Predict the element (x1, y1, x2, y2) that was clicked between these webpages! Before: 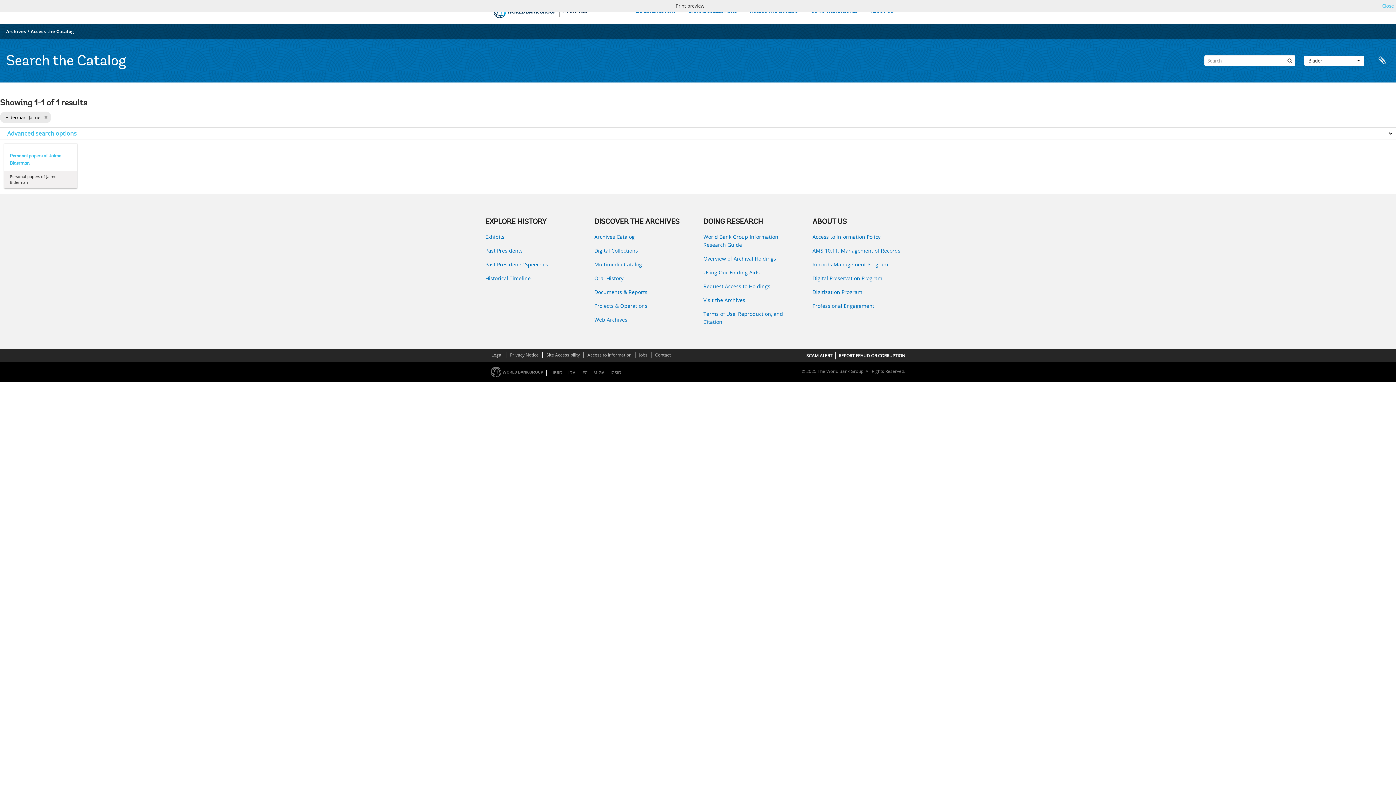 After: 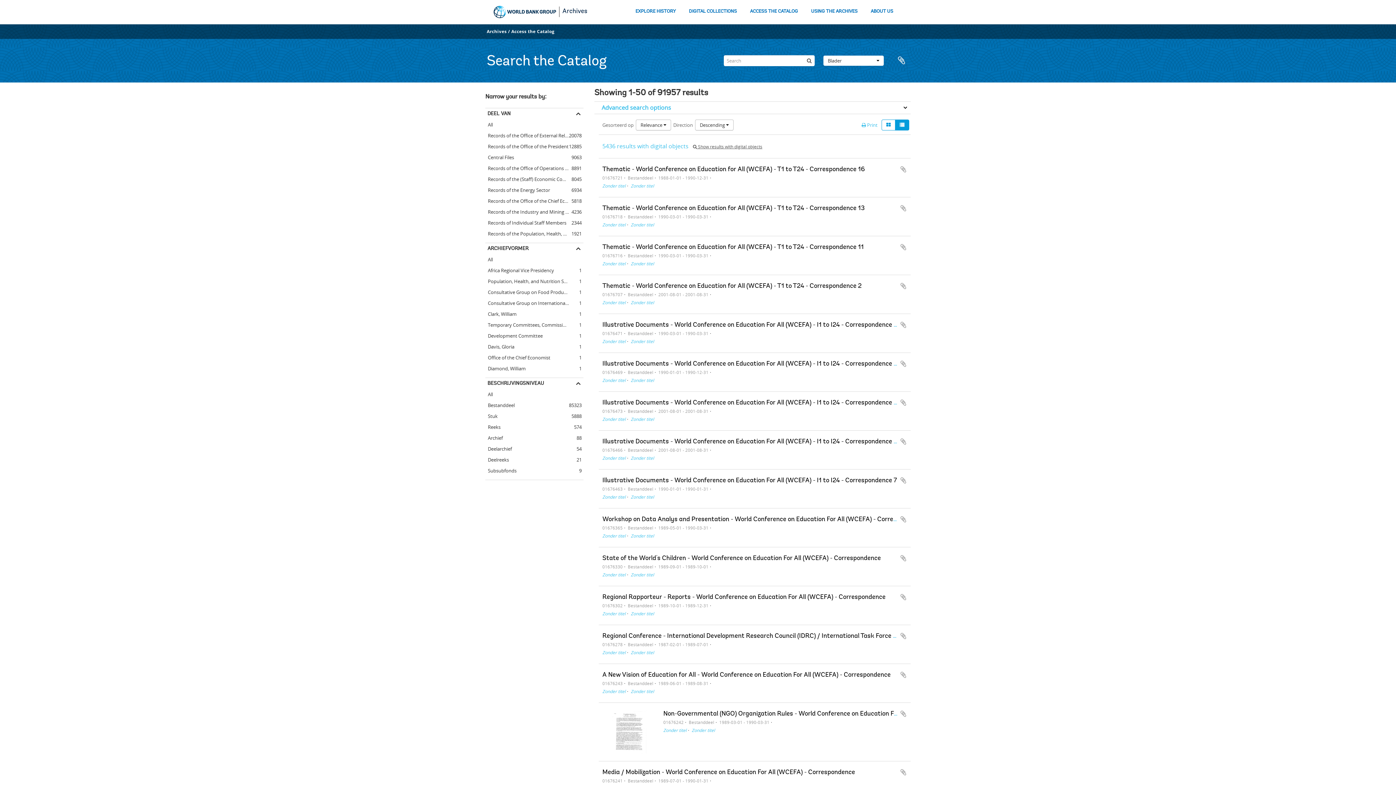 Action: bbox: (1284, 55, 1295, 66) label: zoeken